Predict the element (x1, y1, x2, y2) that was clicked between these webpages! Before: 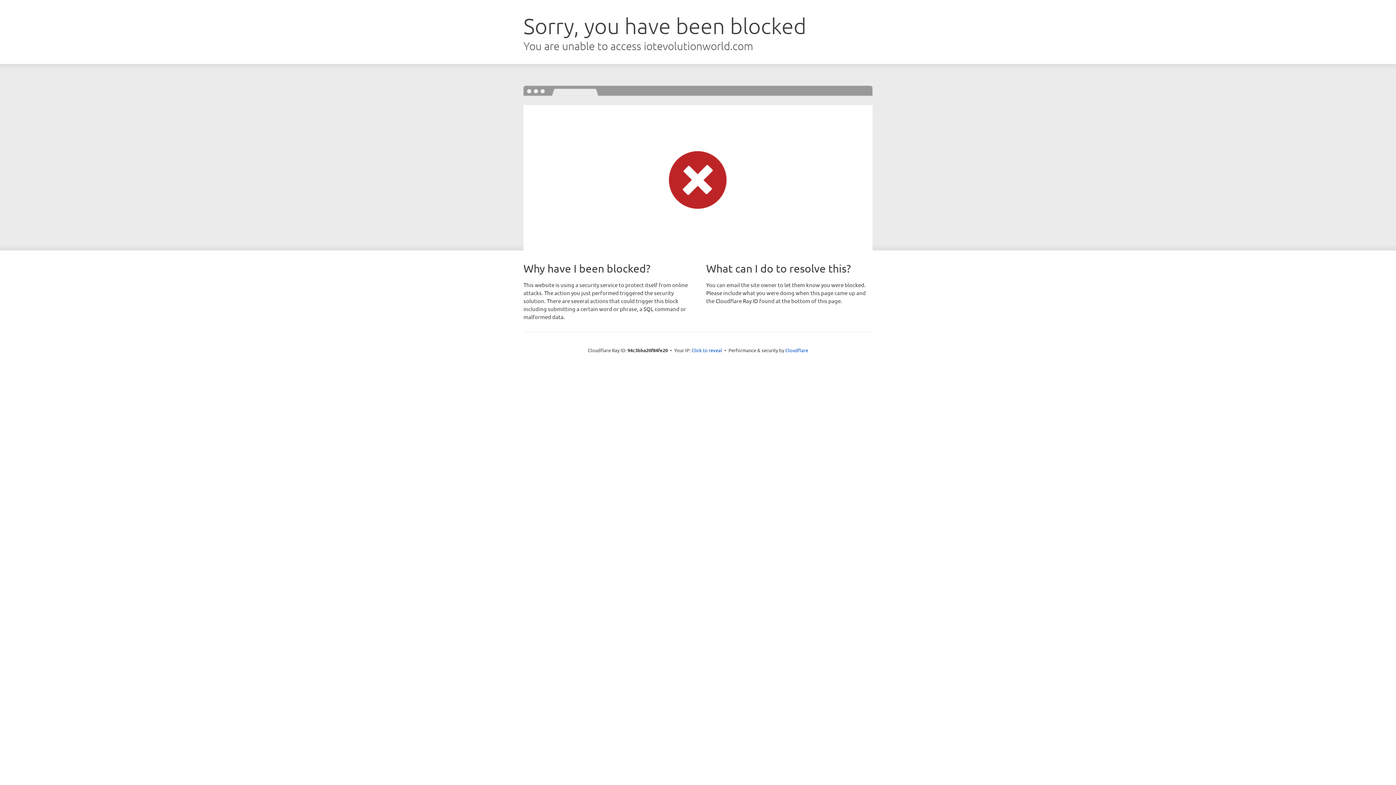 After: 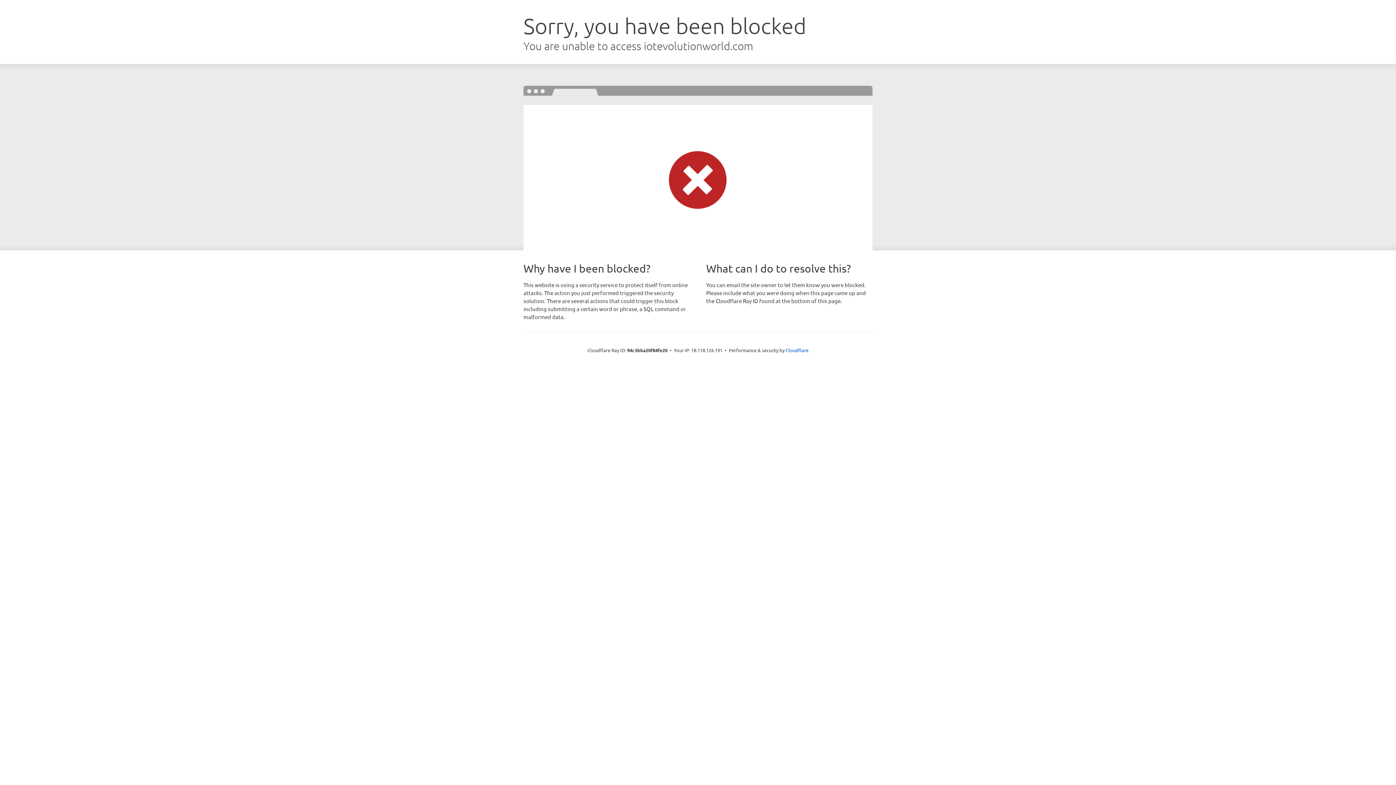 Action: label: Click to reveal bbox: (691, 346, 722, 353)